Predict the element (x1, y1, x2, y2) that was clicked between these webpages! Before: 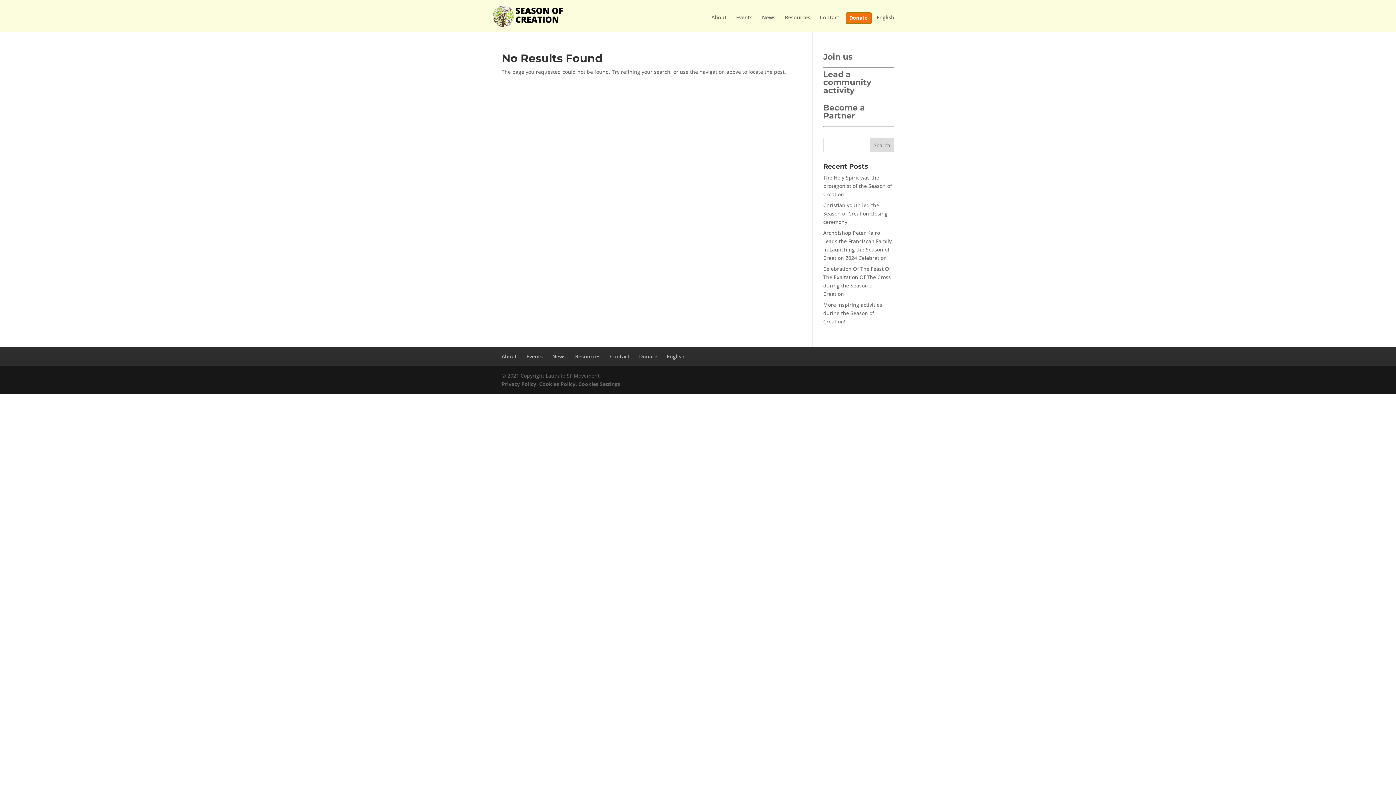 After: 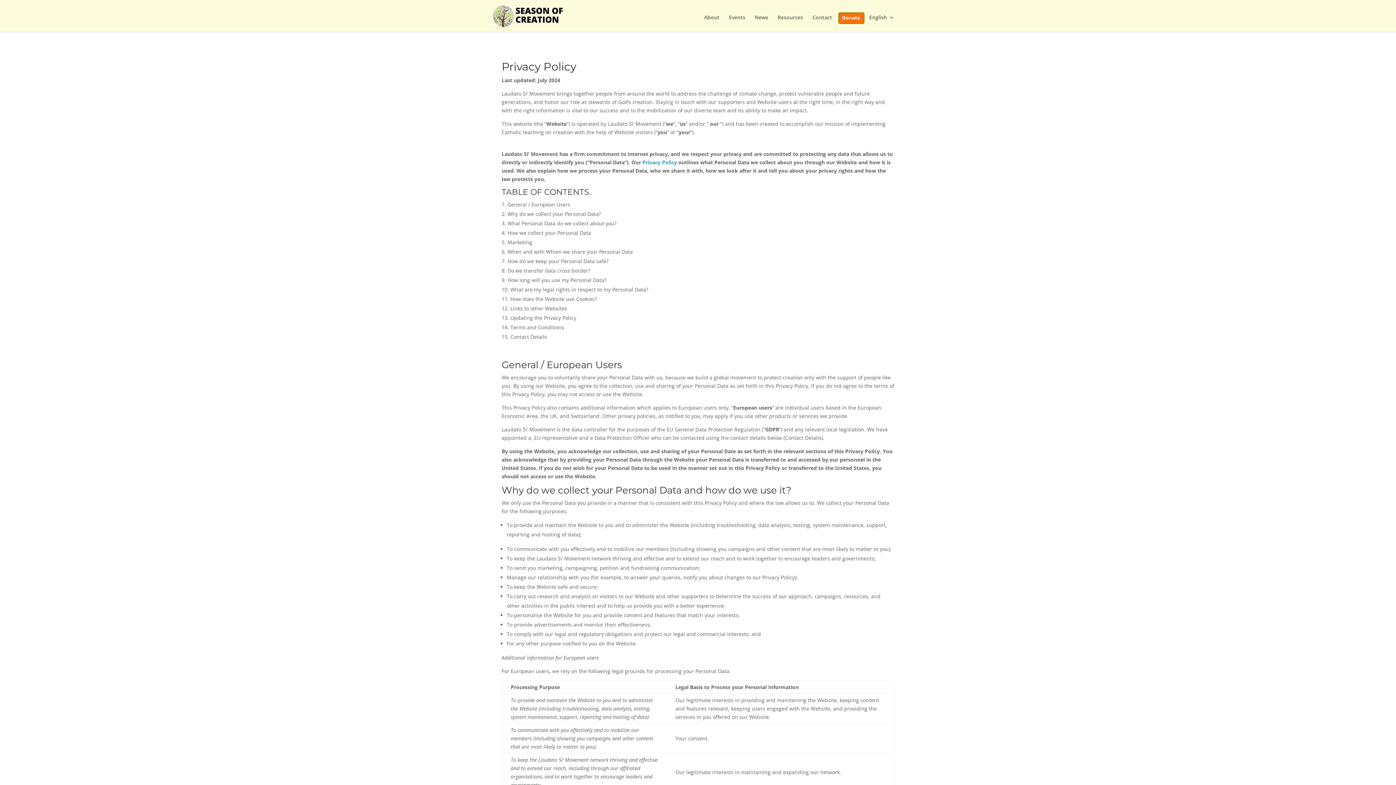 Action: bbox: (501, 380, 536, 387) label: Privacy Policy